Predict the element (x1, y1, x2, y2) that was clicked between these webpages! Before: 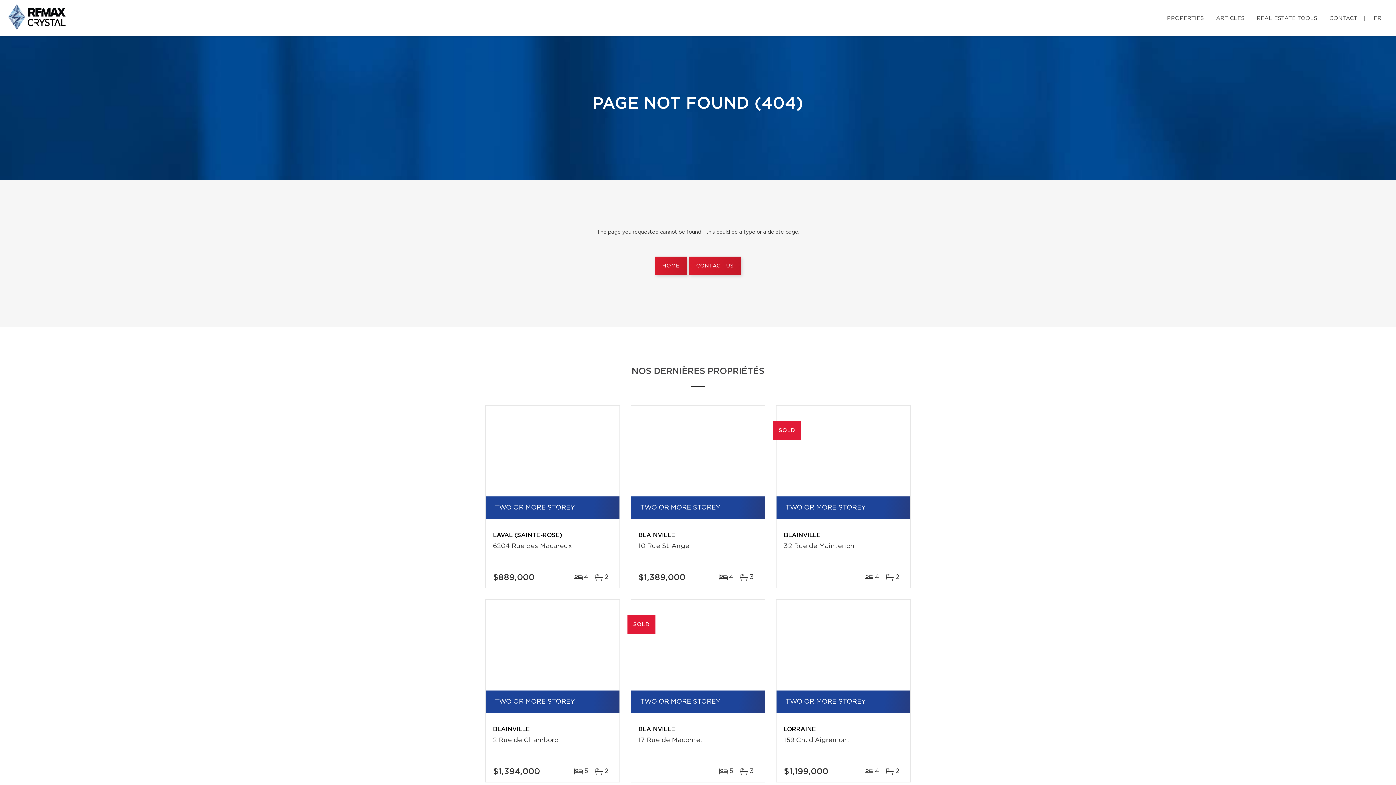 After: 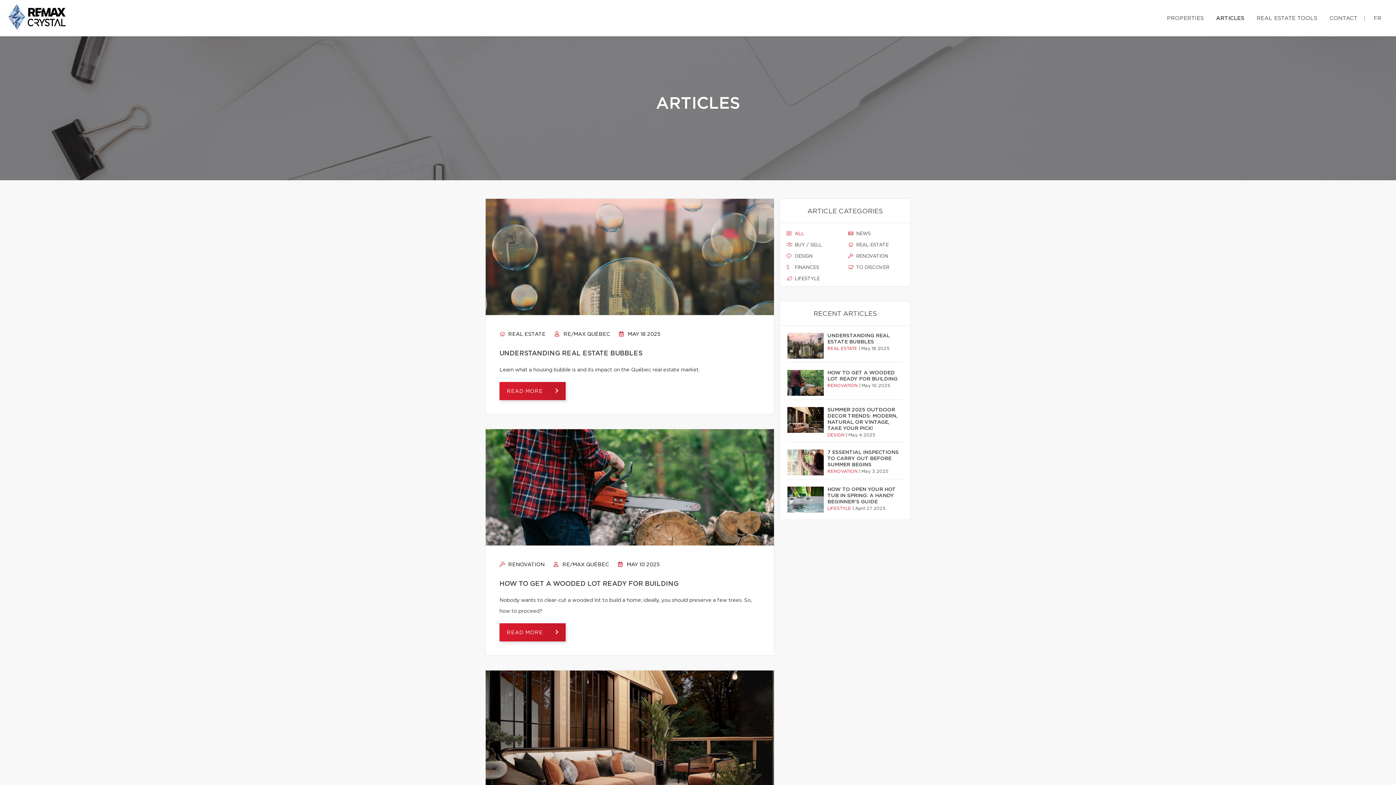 Action: label: ARTICLES bbox: (1214, 7, 1246, 28)